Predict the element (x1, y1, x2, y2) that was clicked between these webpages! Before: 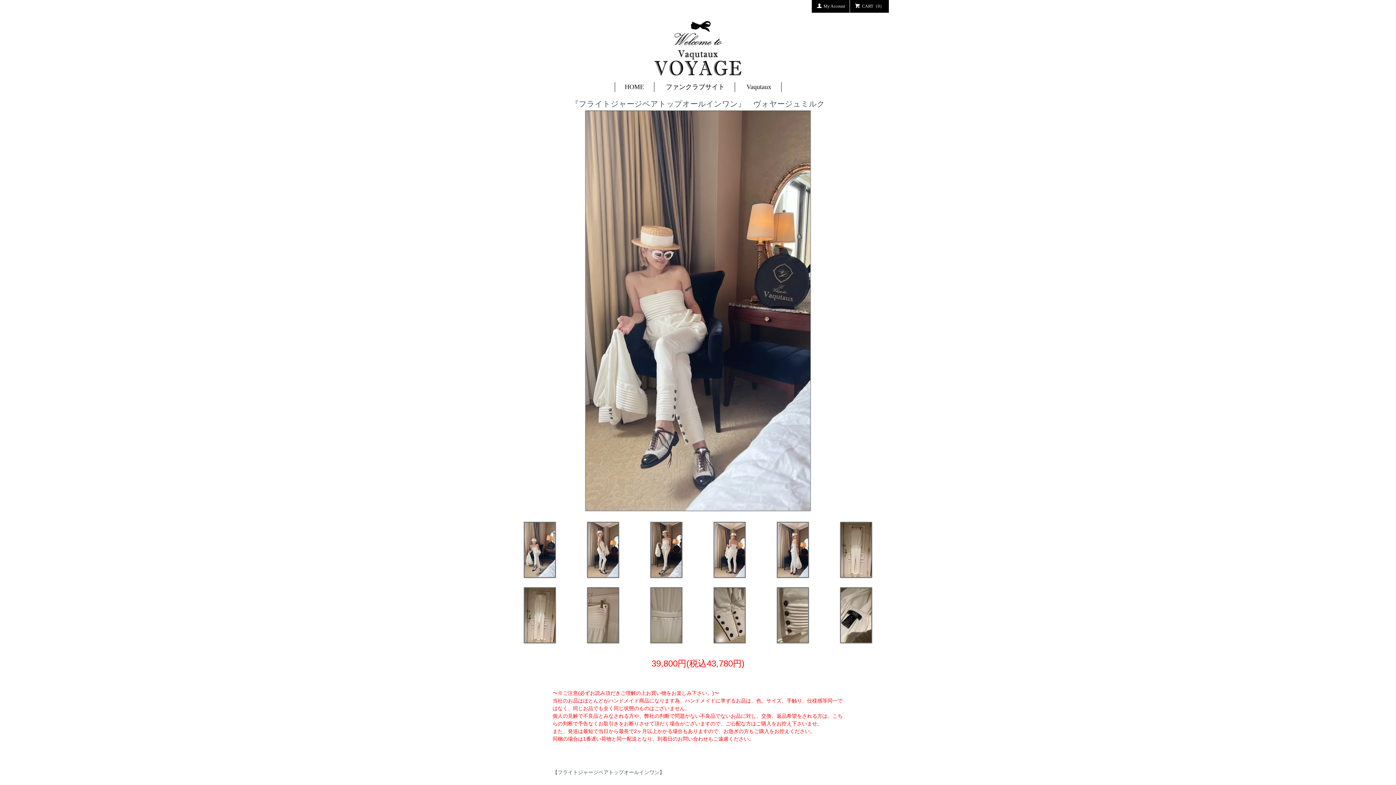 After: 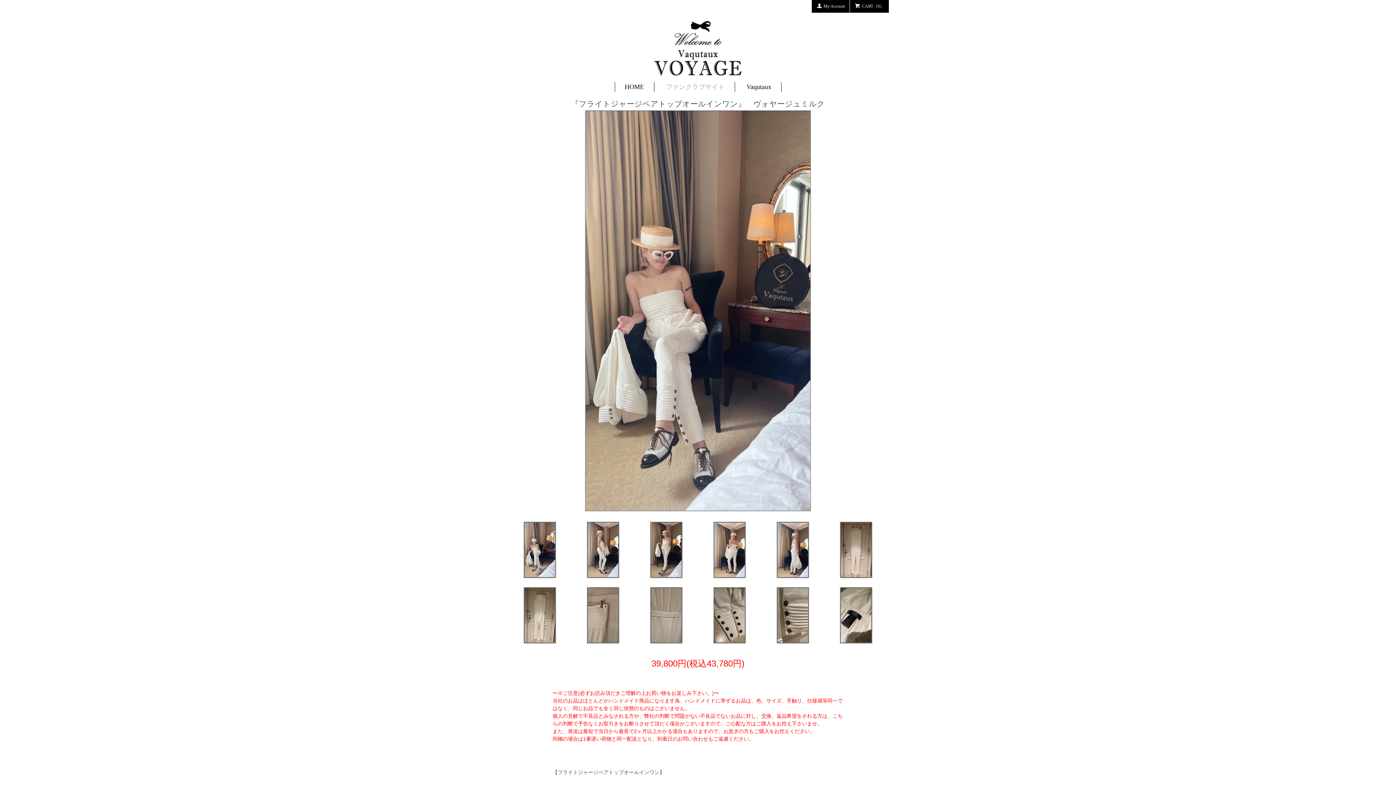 Action: bbox: (666, 83, 724, 90) label: ファンクラブサイト